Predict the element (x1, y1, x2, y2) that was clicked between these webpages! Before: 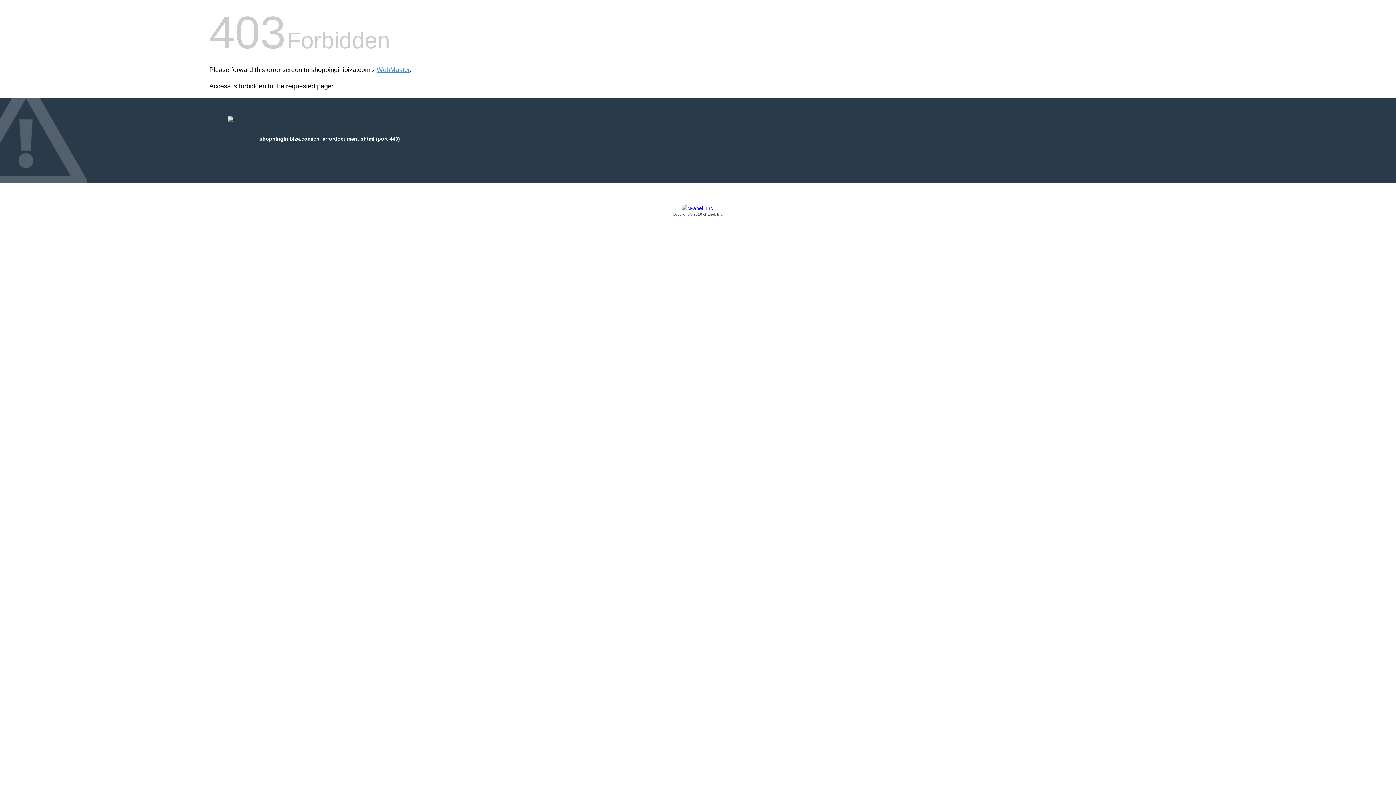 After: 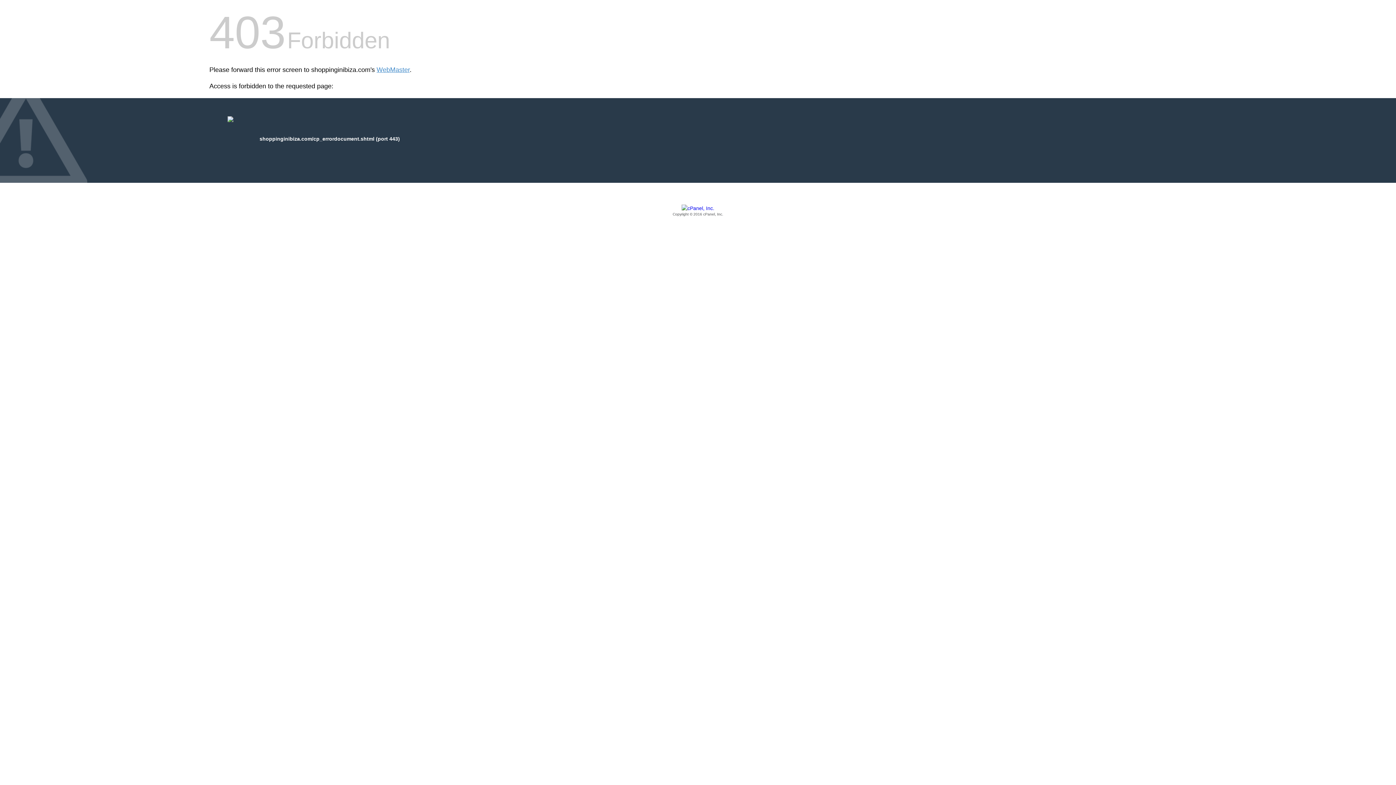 Action: label: Copyright © 2016 cPanel, Inc. bbox: (209, 205, 1186, 217)